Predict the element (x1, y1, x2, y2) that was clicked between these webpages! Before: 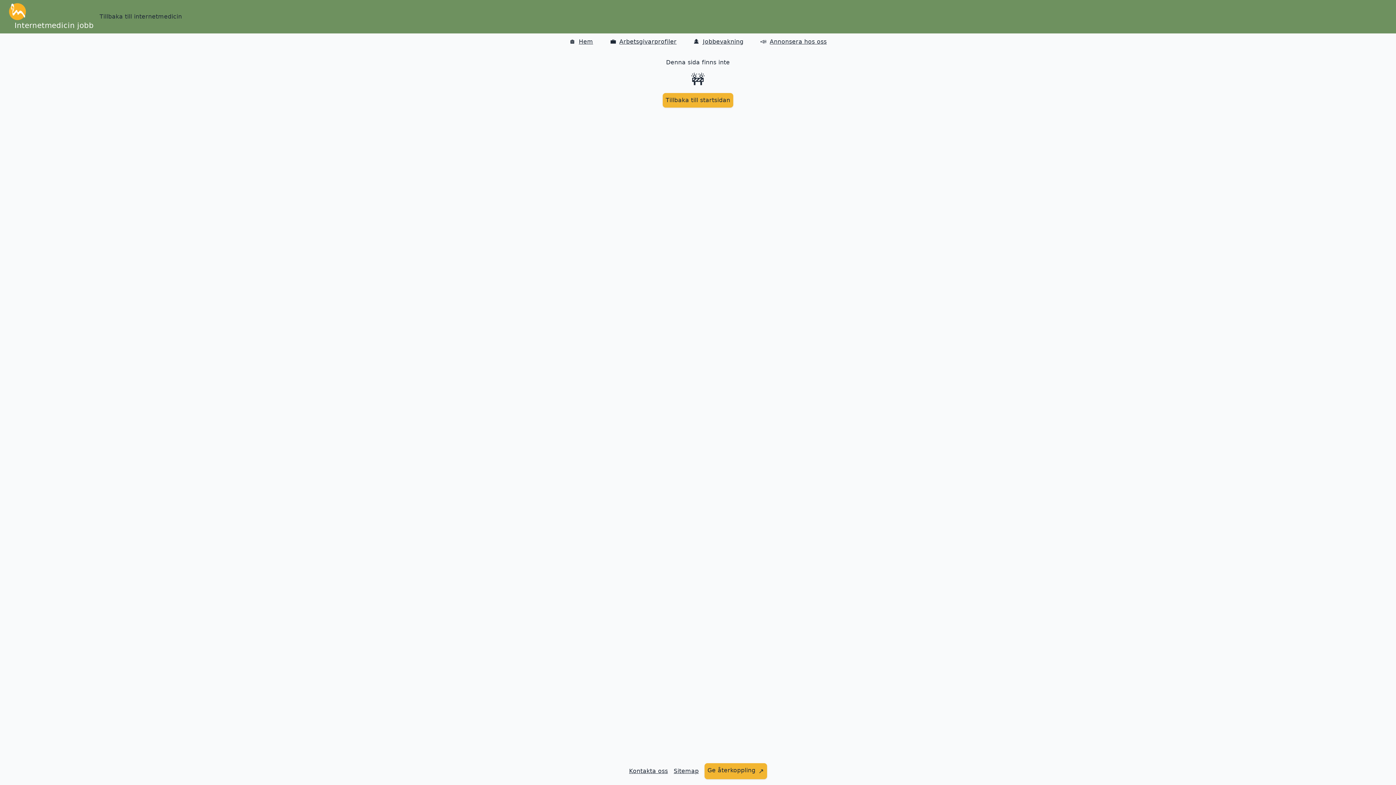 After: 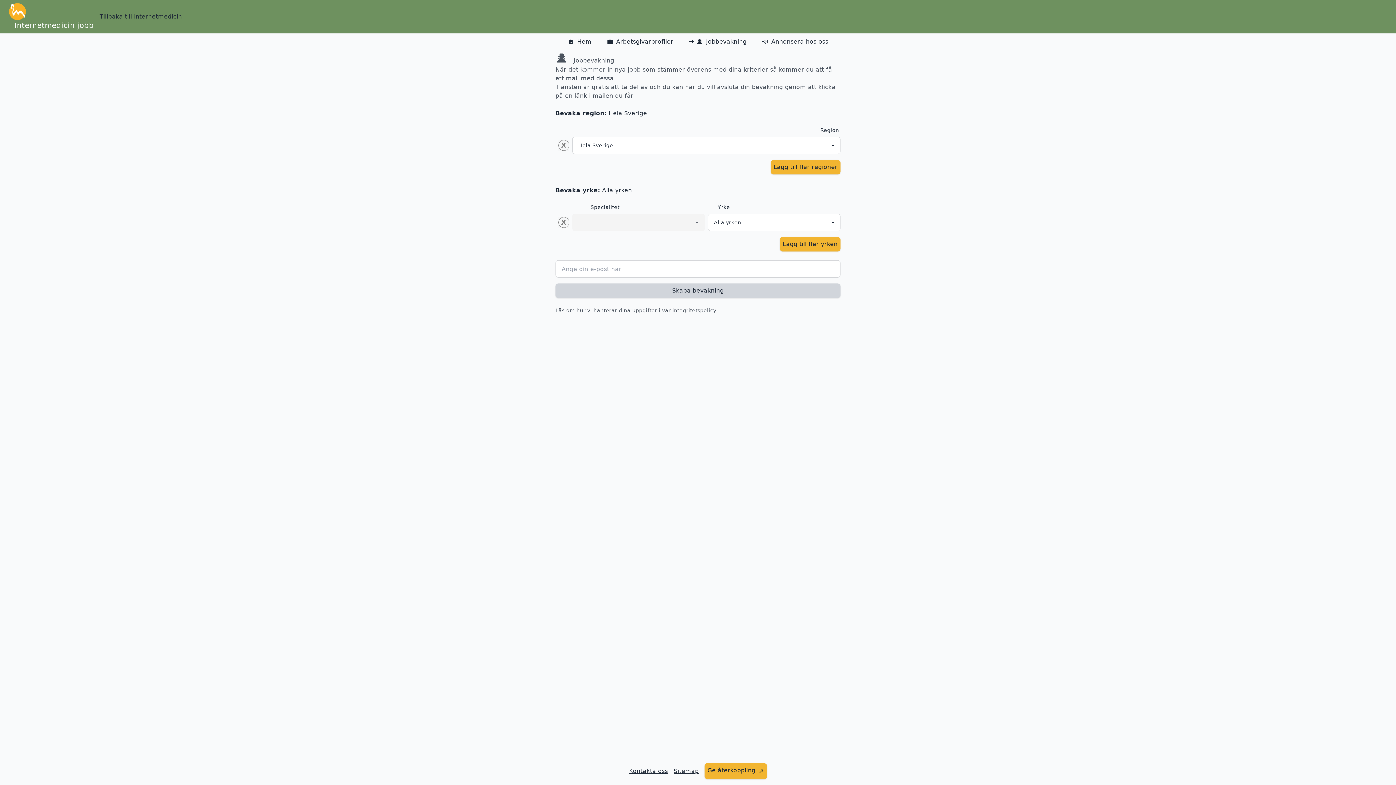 Action: label: 🕵Jobbevakning bbox: (693, 38, 743, 45)